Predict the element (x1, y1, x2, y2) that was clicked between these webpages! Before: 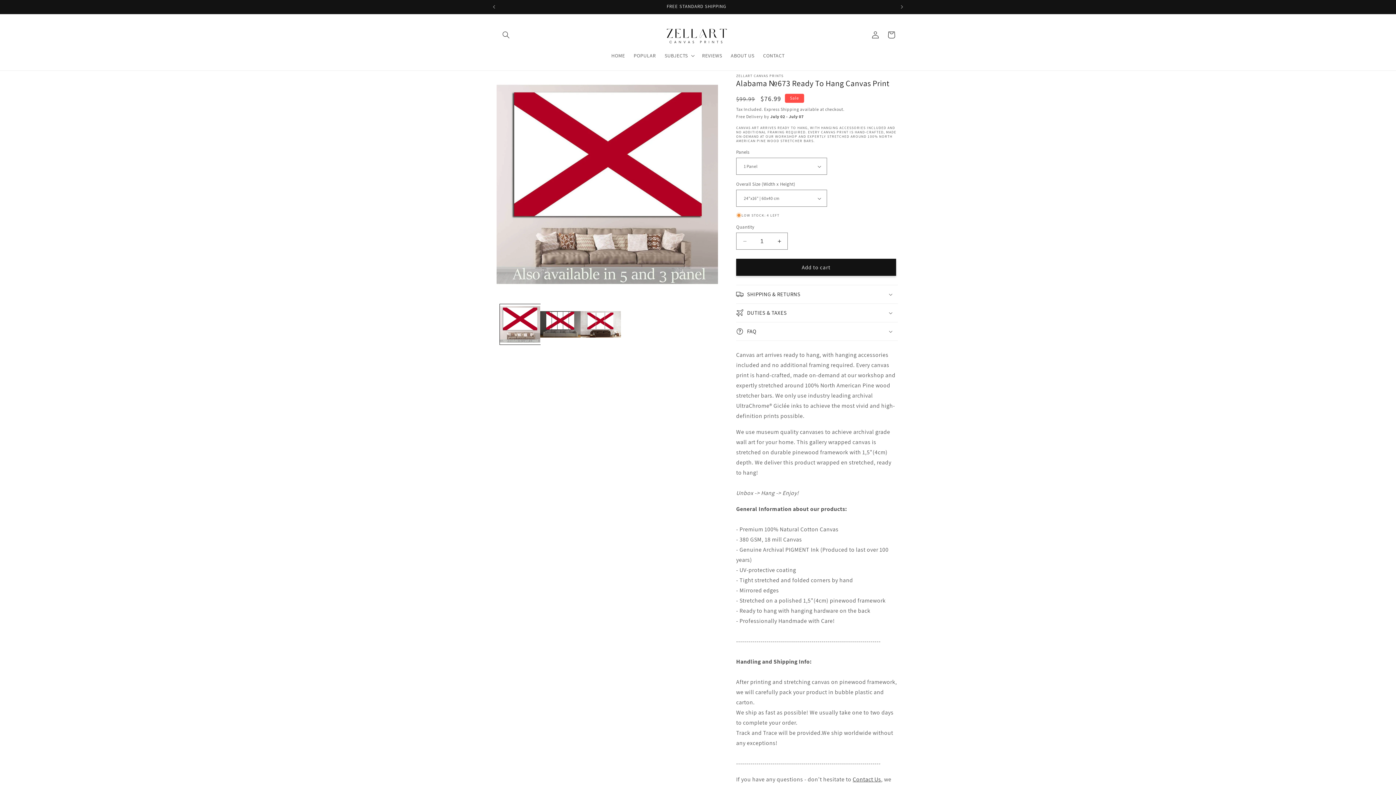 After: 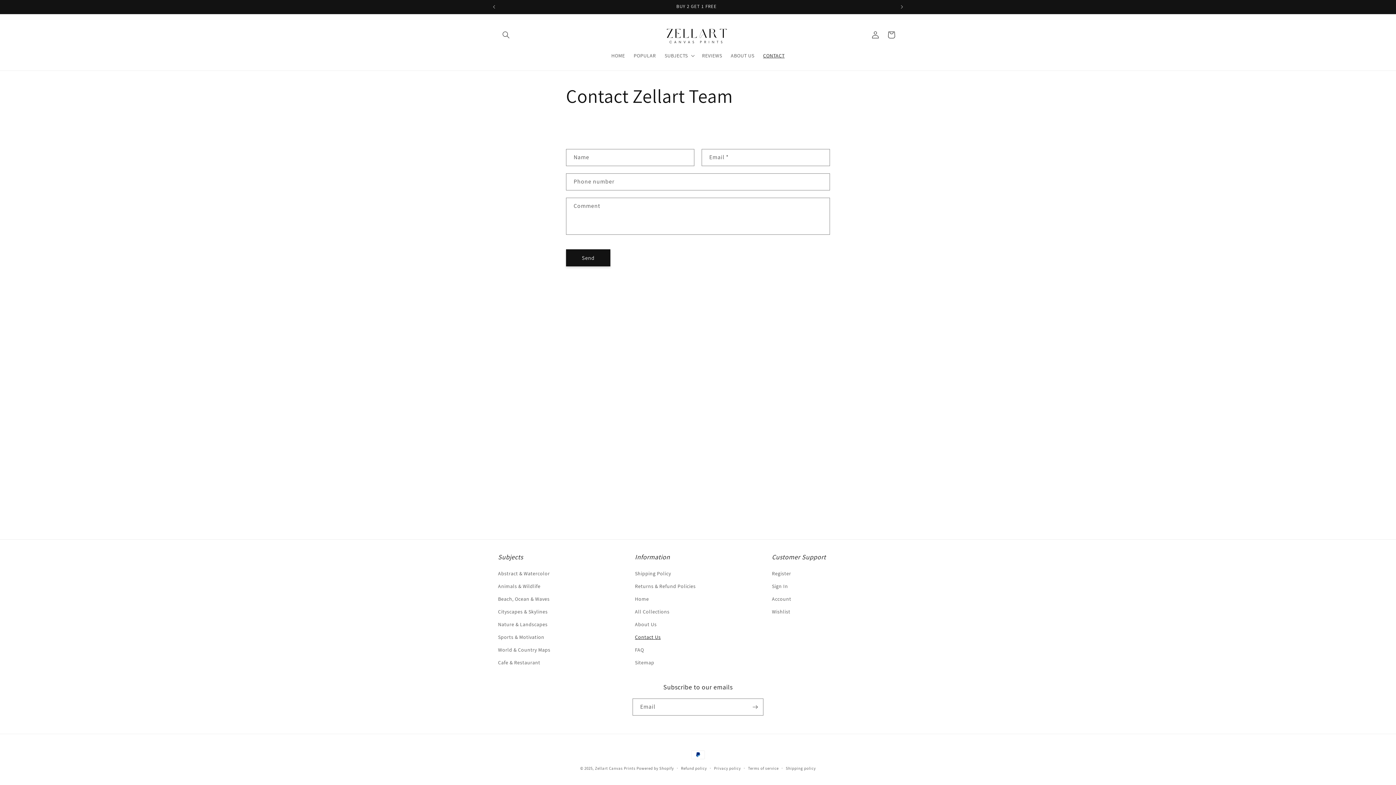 Action: label: Contact Us bbox: (852, 776, 881, 783)